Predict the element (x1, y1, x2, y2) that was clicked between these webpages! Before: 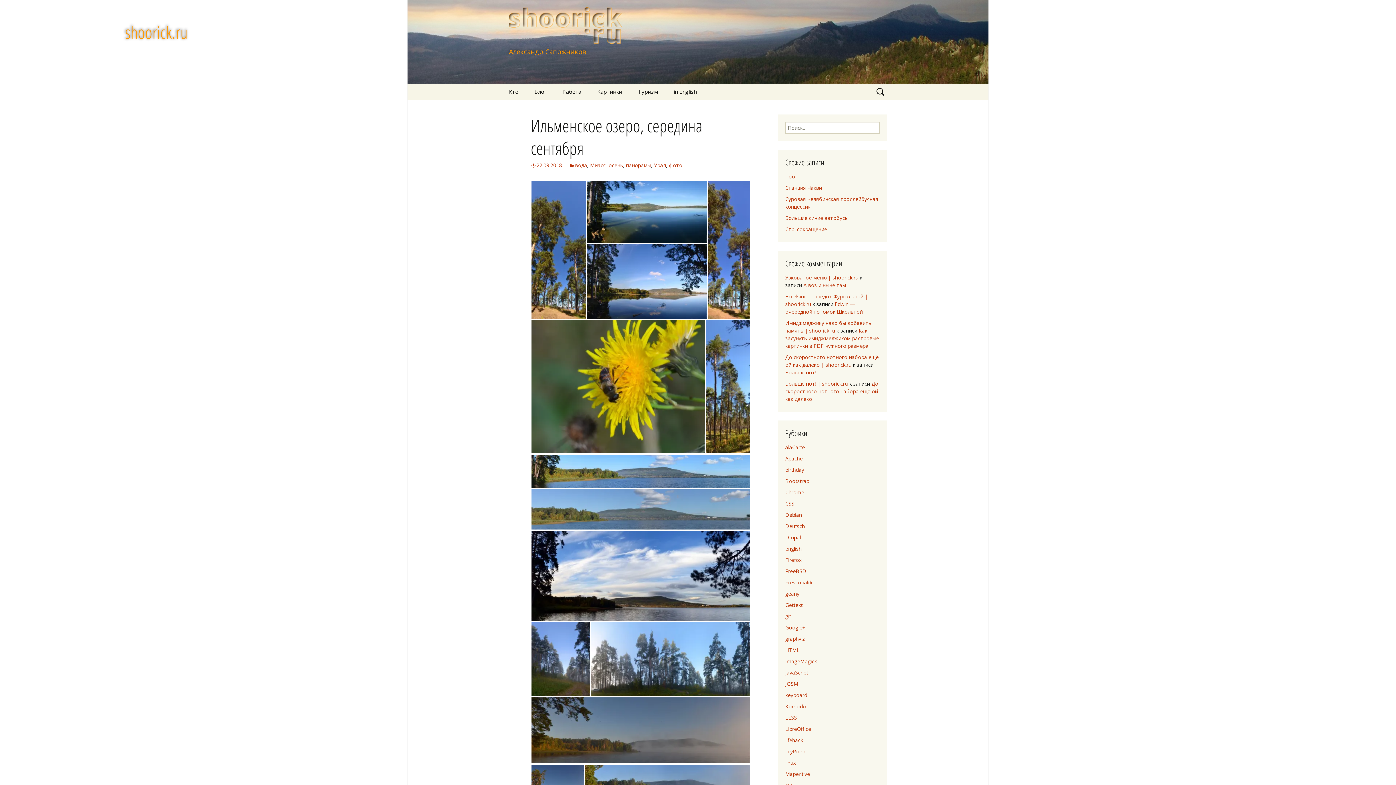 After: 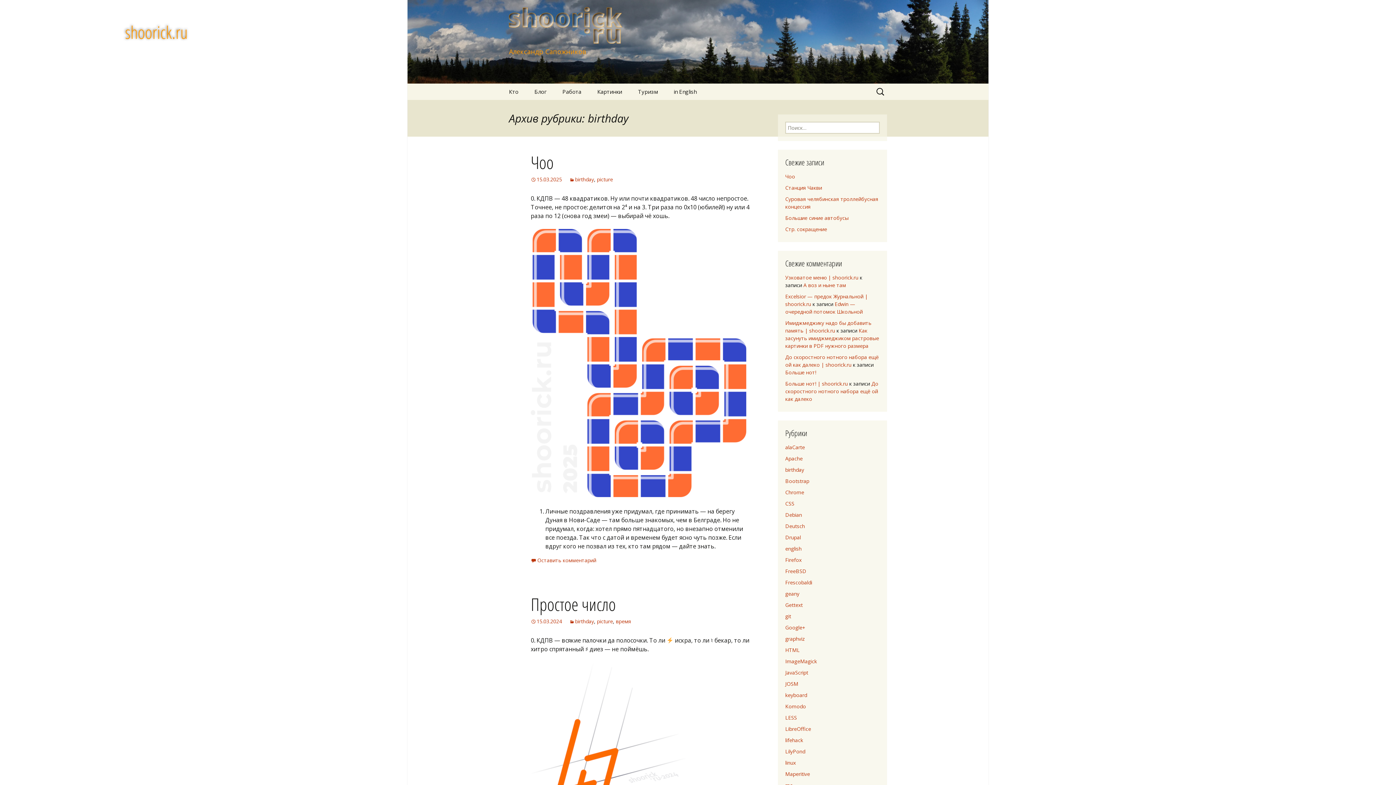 Action: bbox: (785, 466, 804, 473) label: birthday